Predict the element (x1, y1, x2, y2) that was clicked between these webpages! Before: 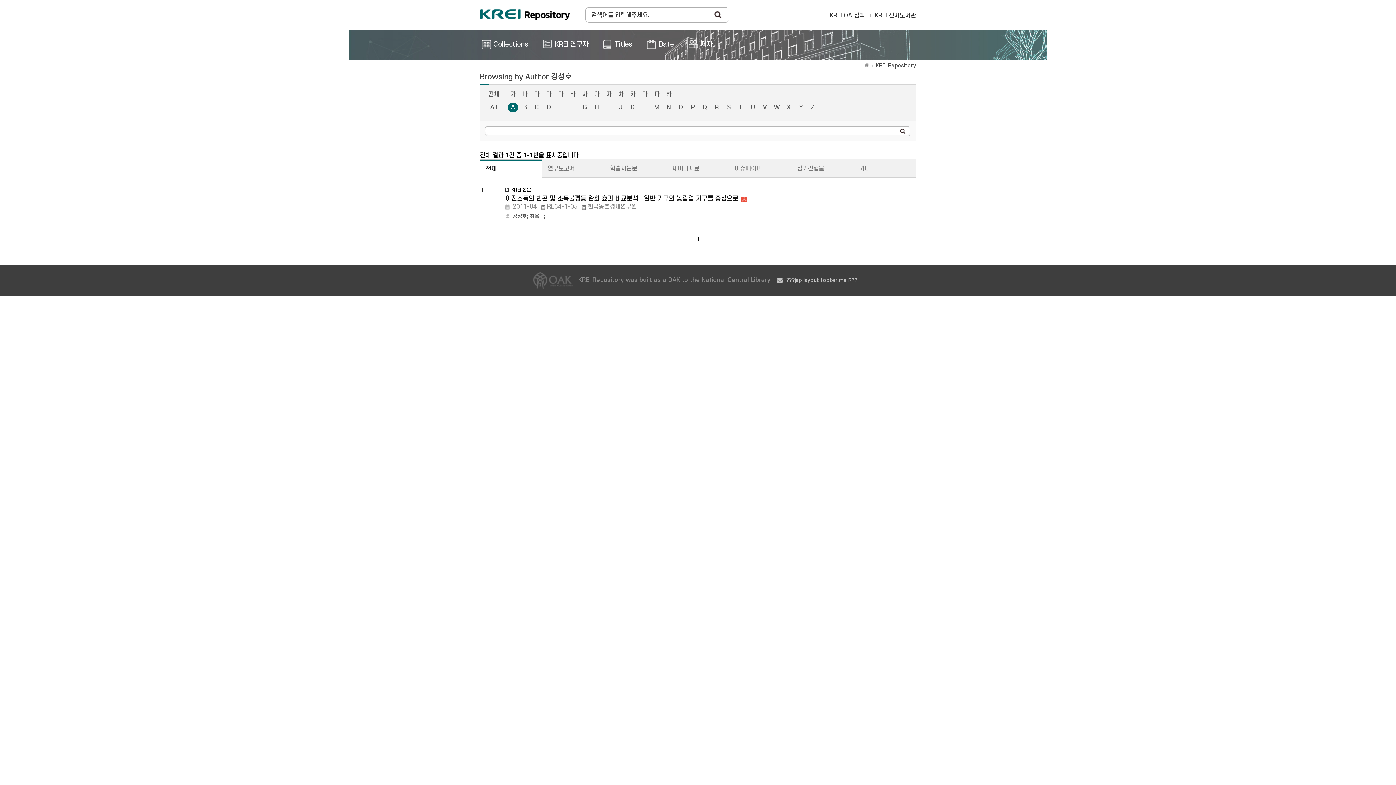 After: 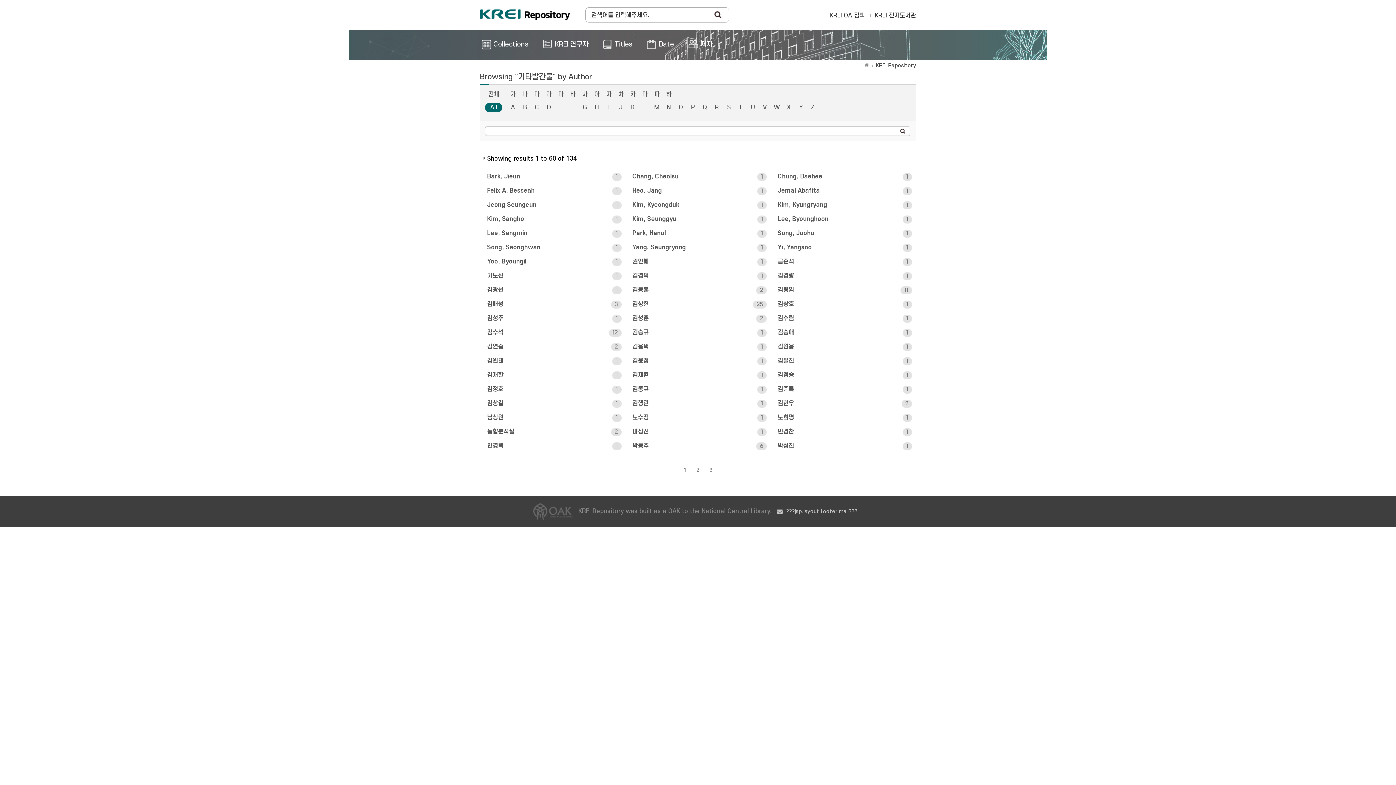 Action: bbox: (854, 159, 916, 177) label: 기타